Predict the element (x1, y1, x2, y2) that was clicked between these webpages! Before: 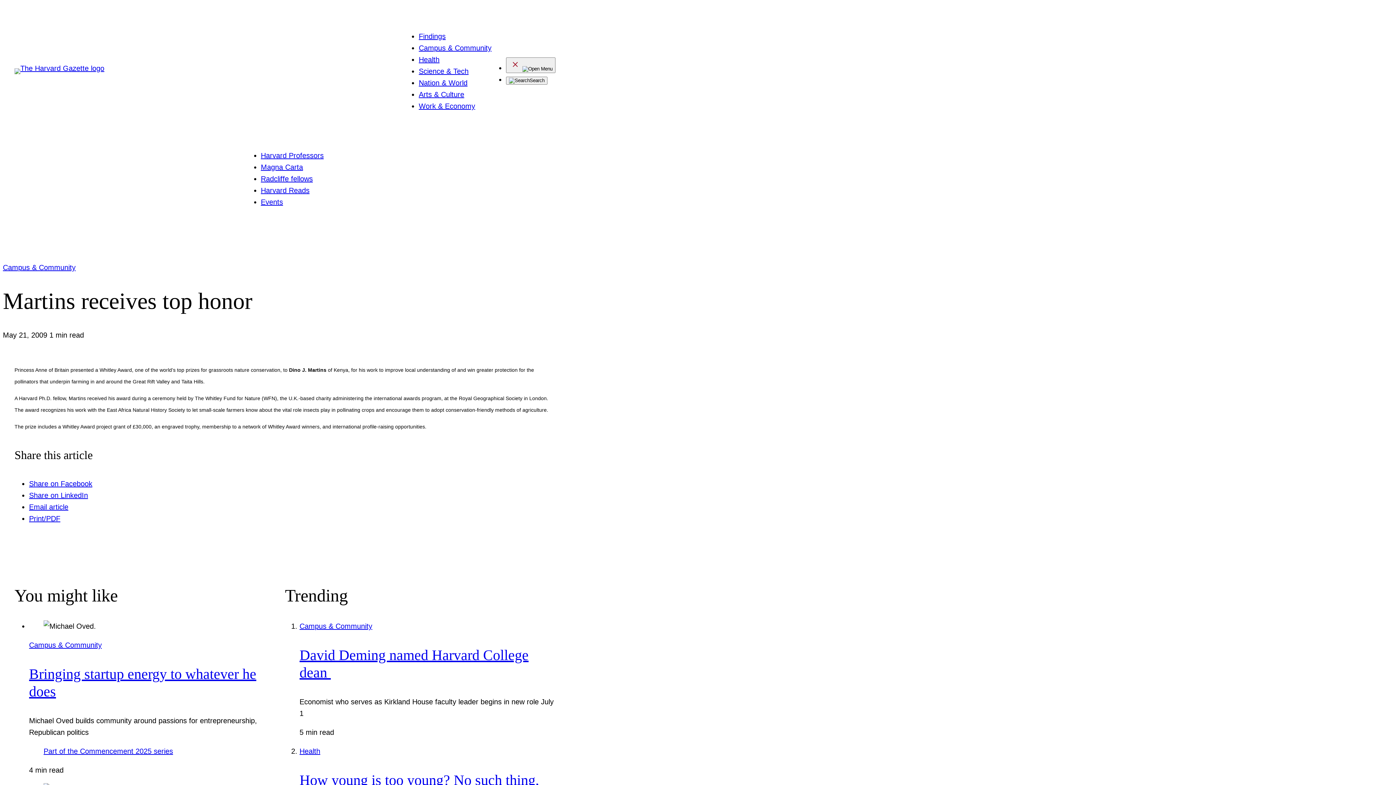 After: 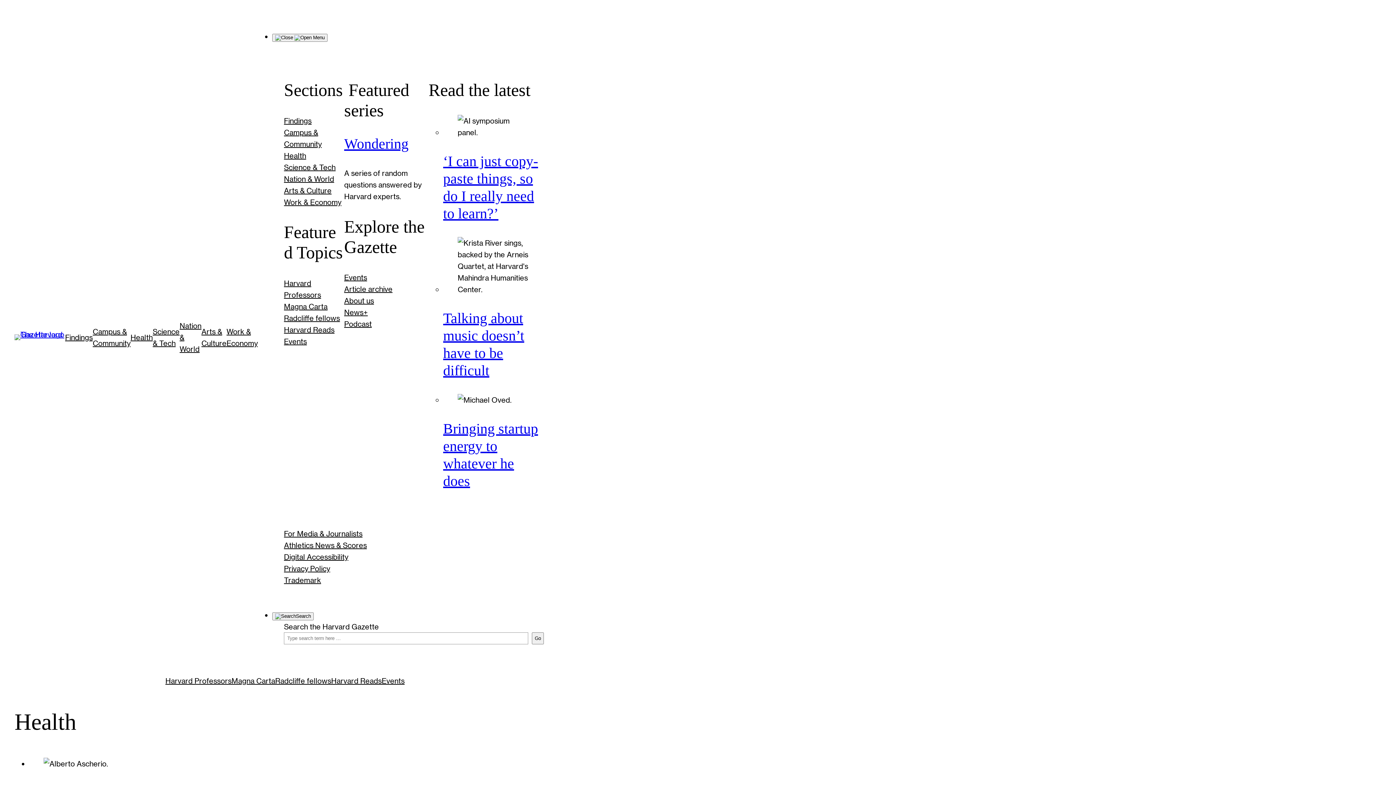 Action: bbox: (299, 747, 320, 755) label: Health